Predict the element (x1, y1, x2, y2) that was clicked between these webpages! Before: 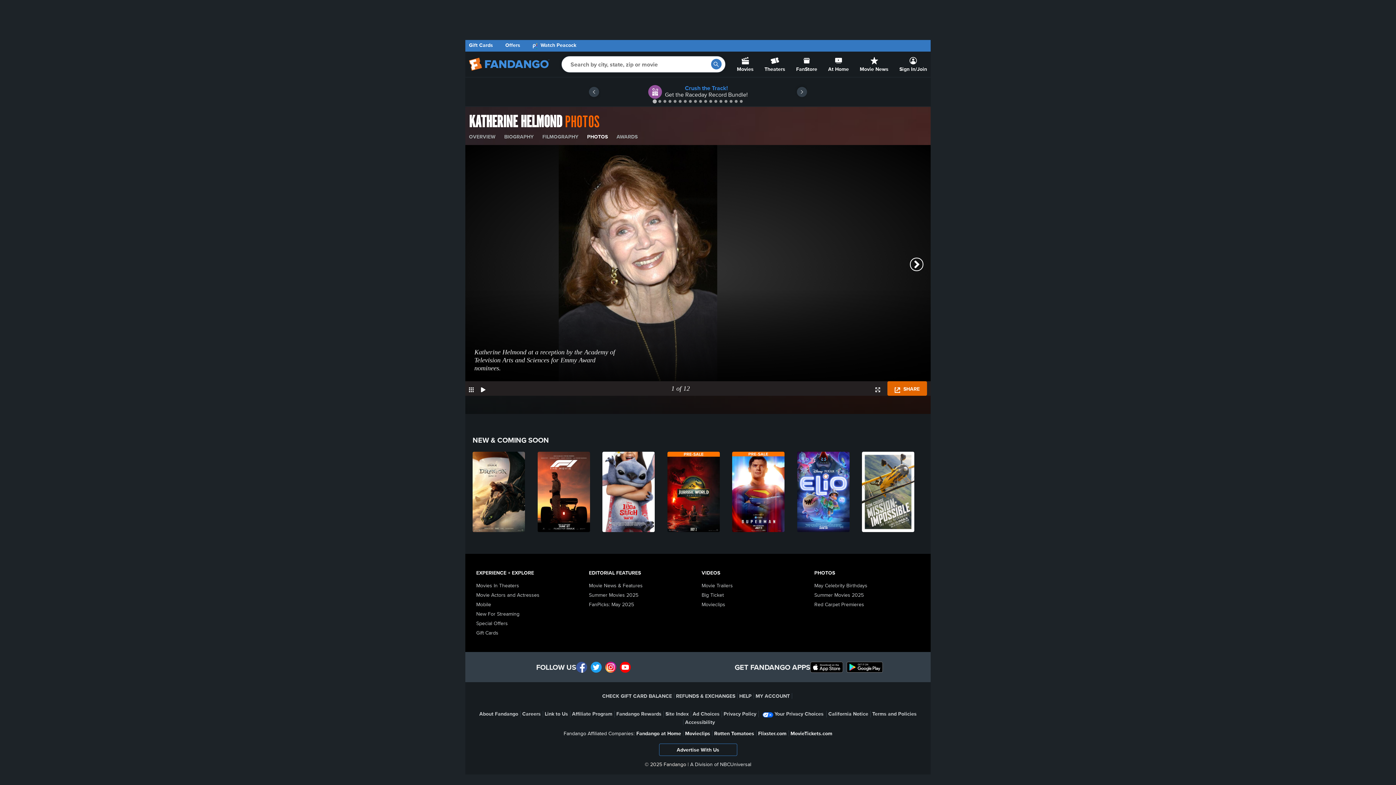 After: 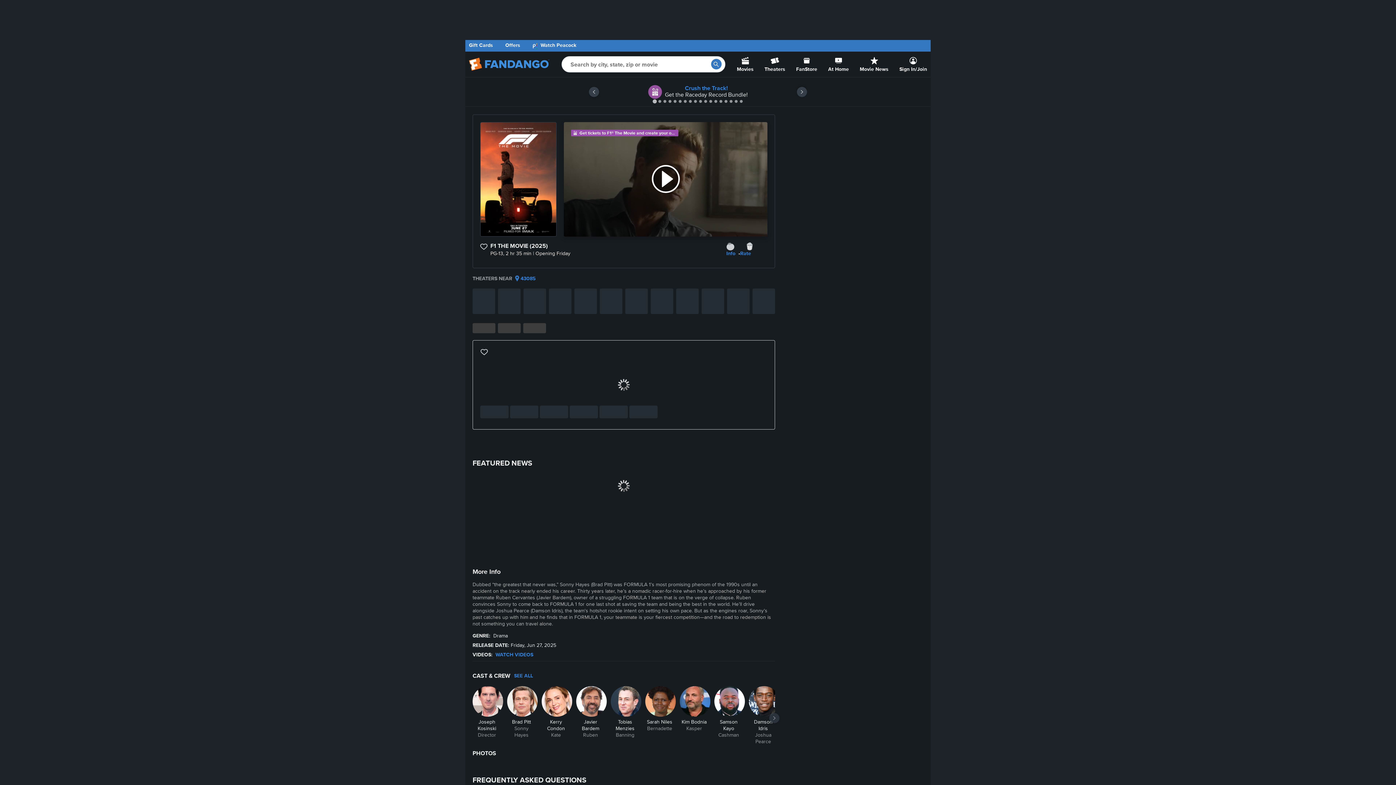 Action: label: F1 The Movie (2025) bbox: (537, 452, 598, 532)